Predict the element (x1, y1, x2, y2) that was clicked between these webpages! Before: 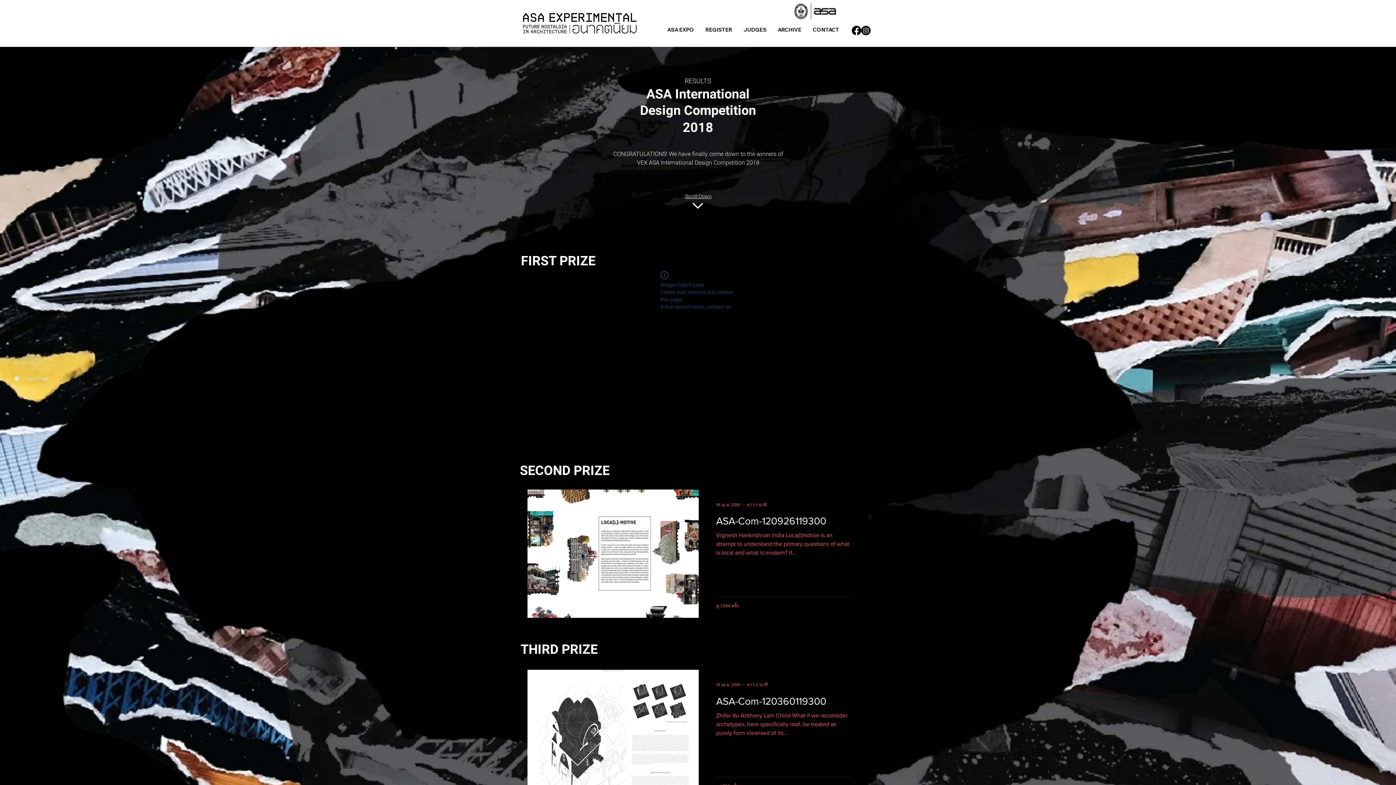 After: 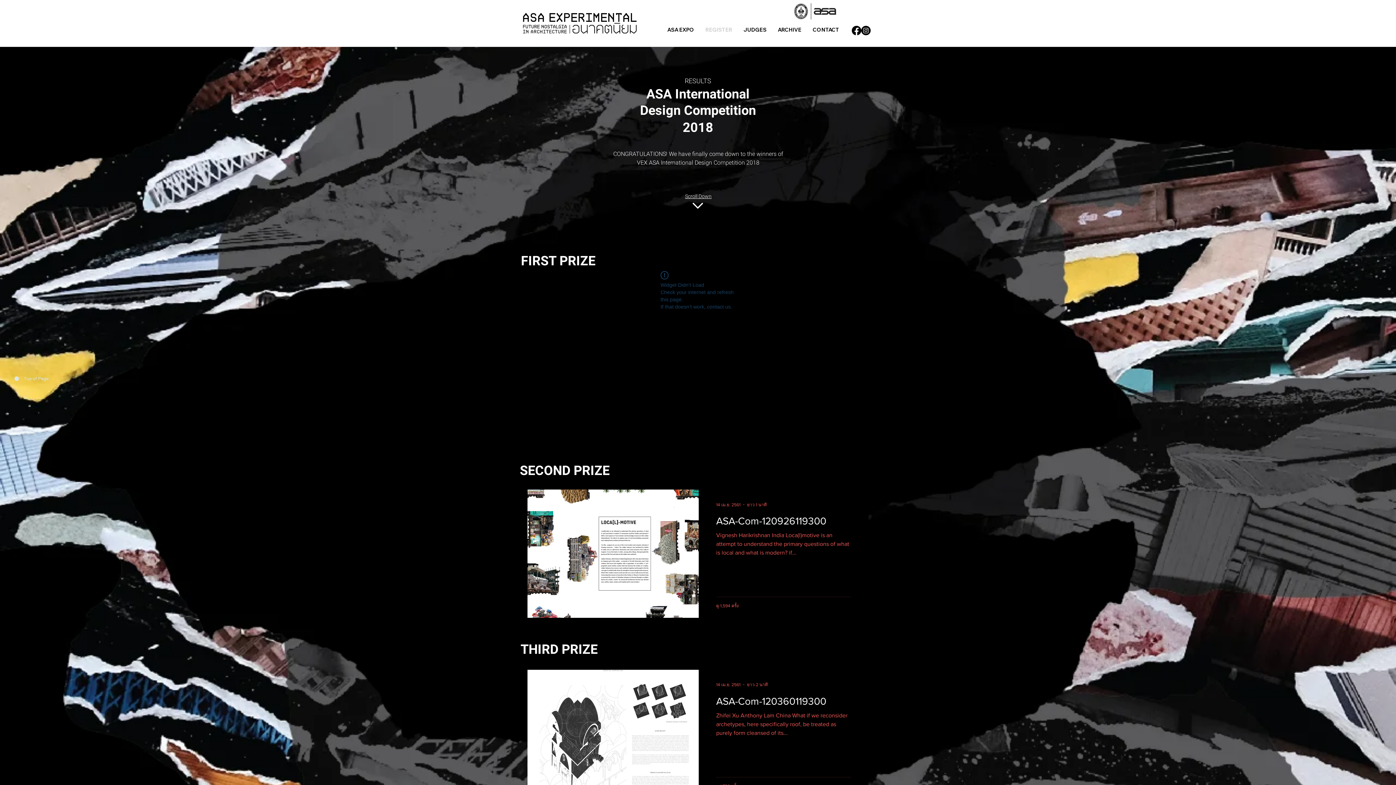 Action: label: REGISTER bbox: (700, 22, 738, 37)